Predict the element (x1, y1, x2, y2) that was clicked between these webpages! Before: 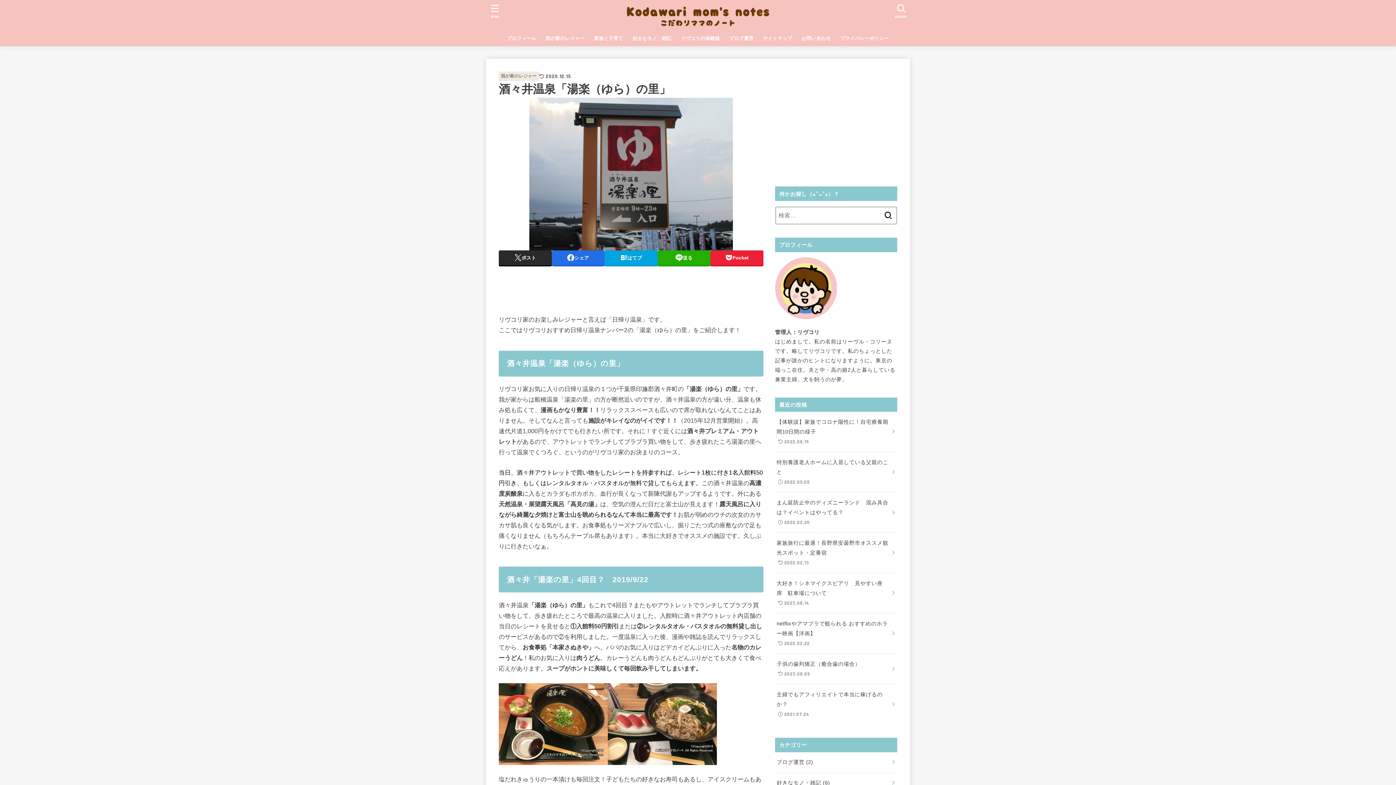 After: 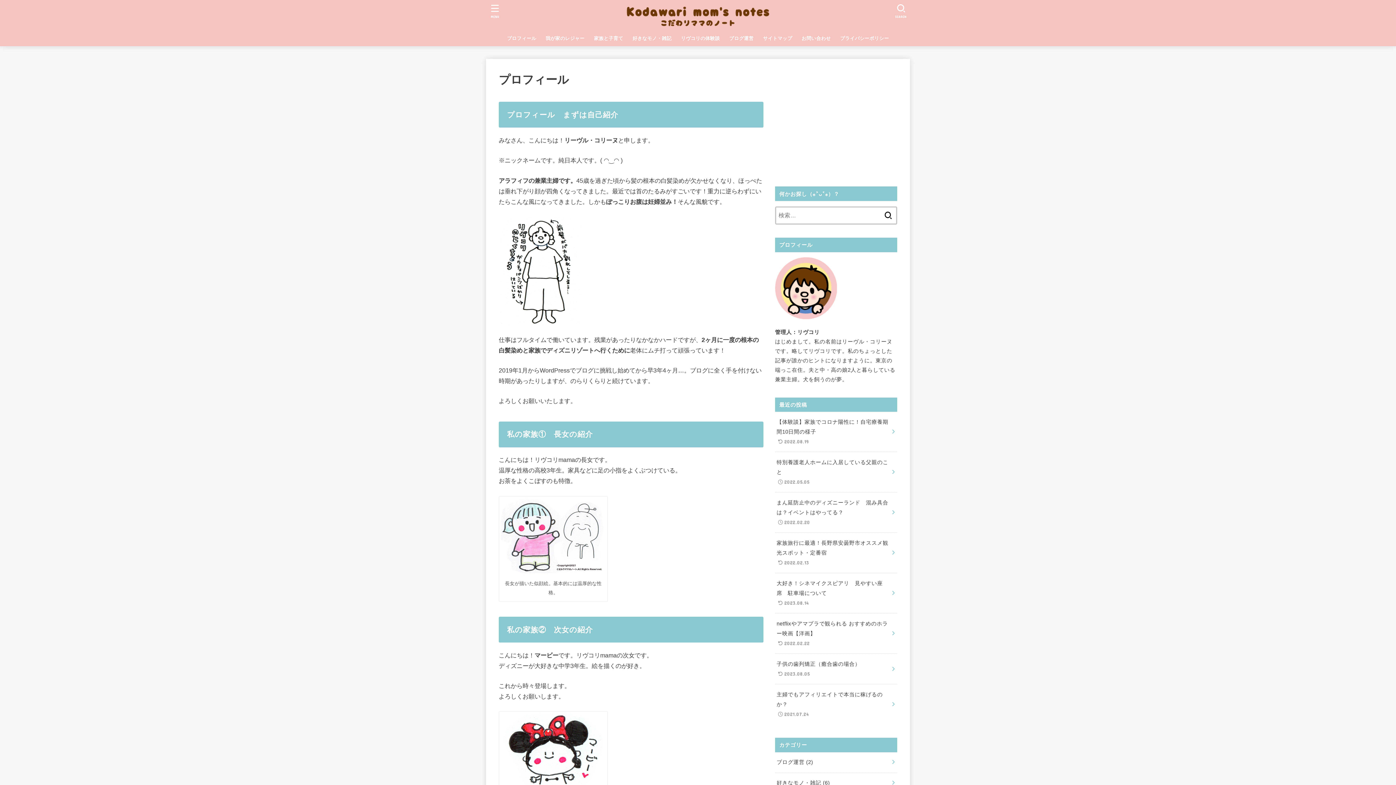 Action: bbox: (502, 30, 541, 46) label: プロフィール